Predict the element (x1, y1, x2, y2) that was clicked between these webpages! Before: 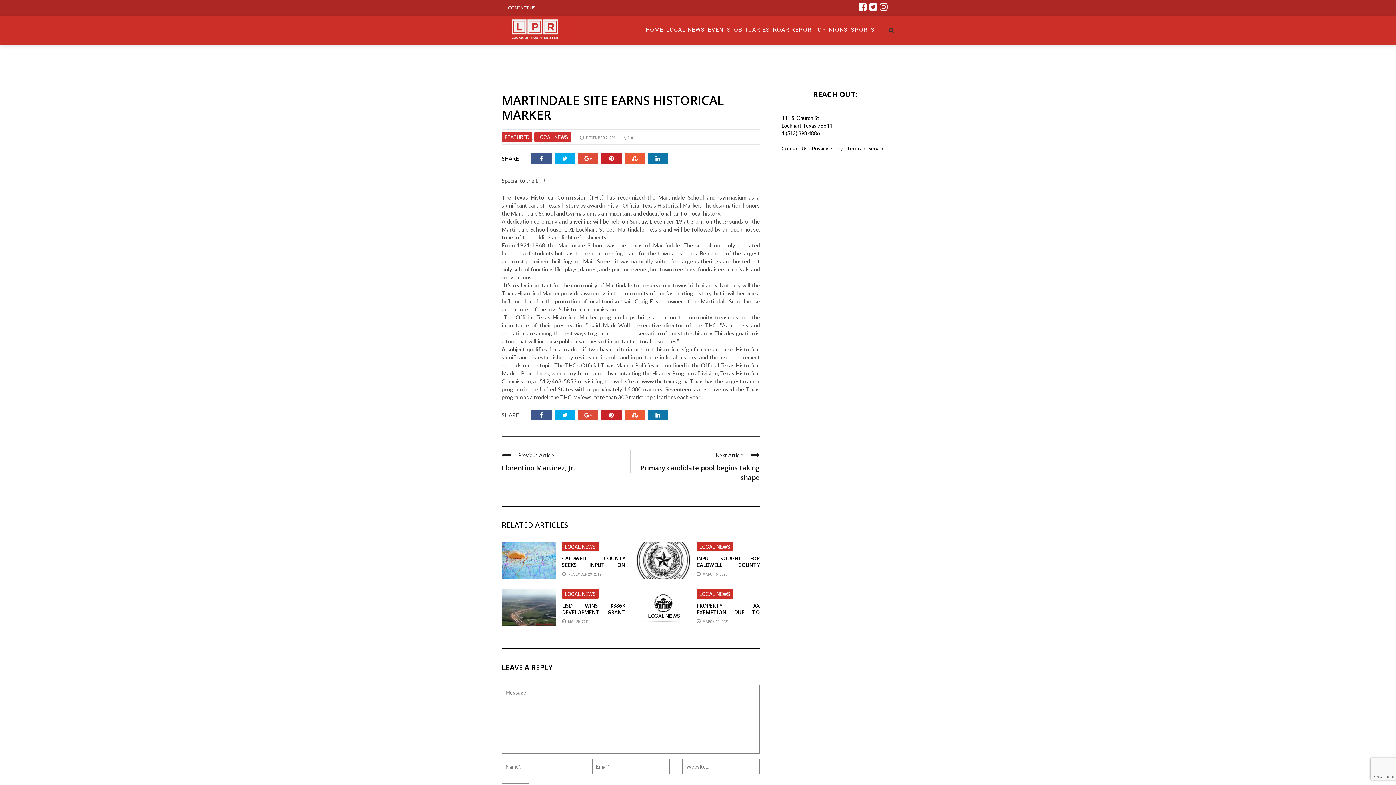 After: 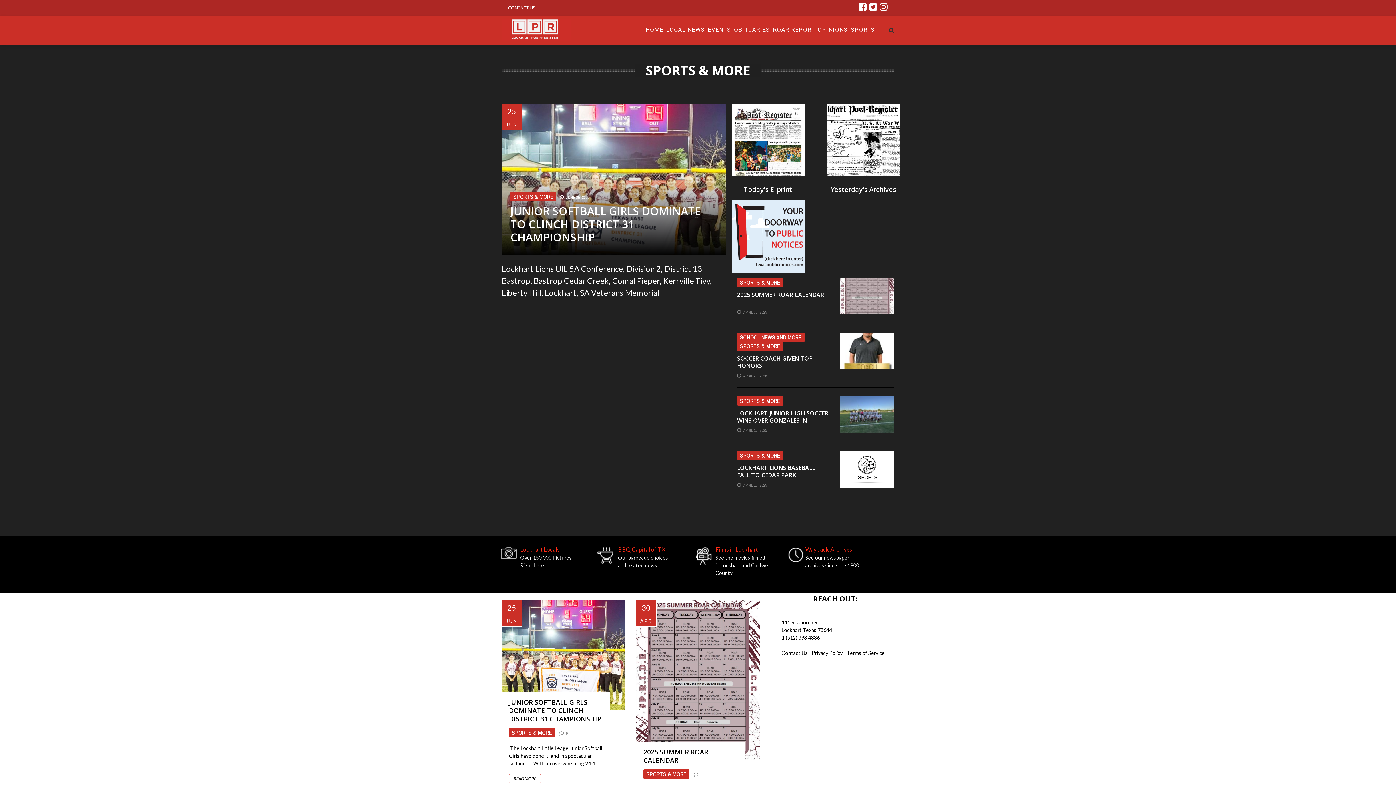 Action: bbox: (849, 26, 876, 33) label: SPORTS